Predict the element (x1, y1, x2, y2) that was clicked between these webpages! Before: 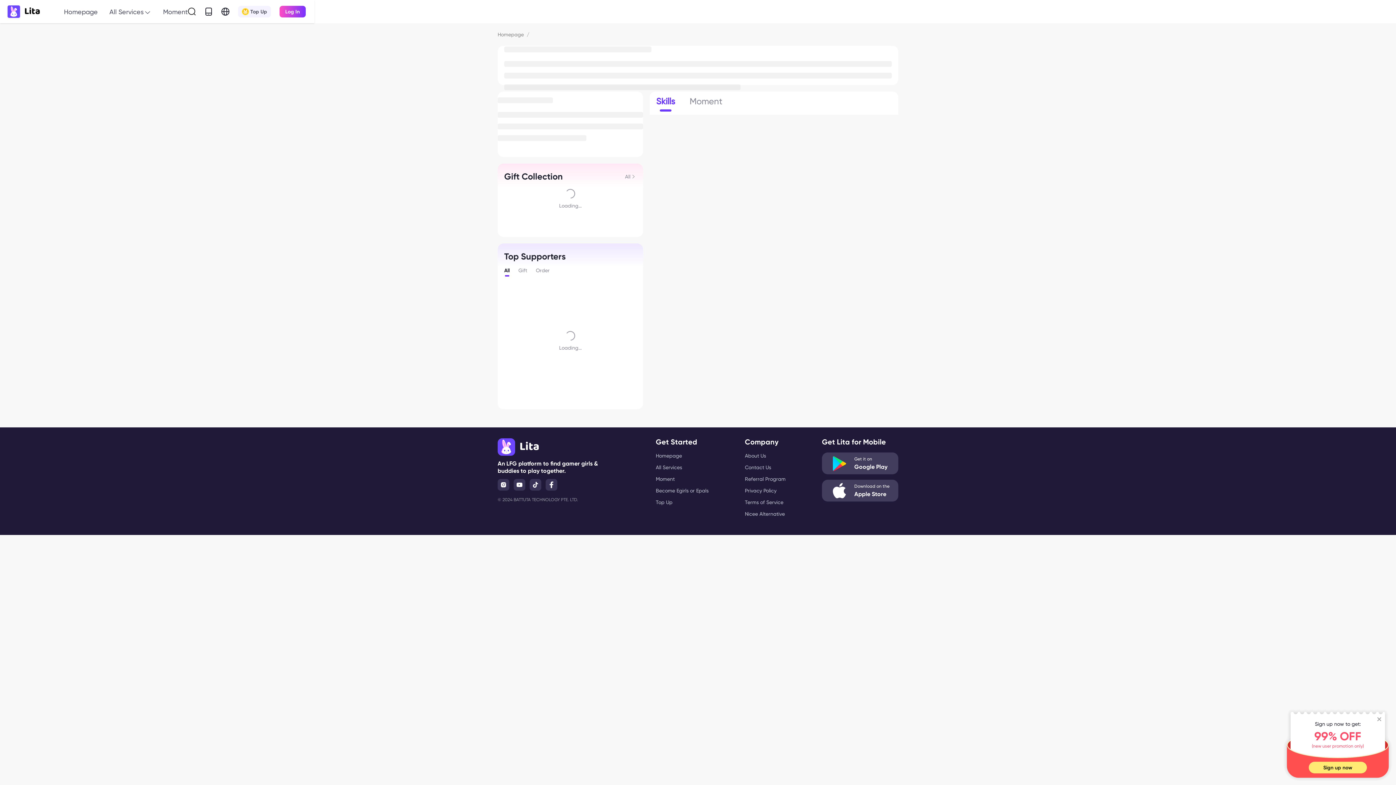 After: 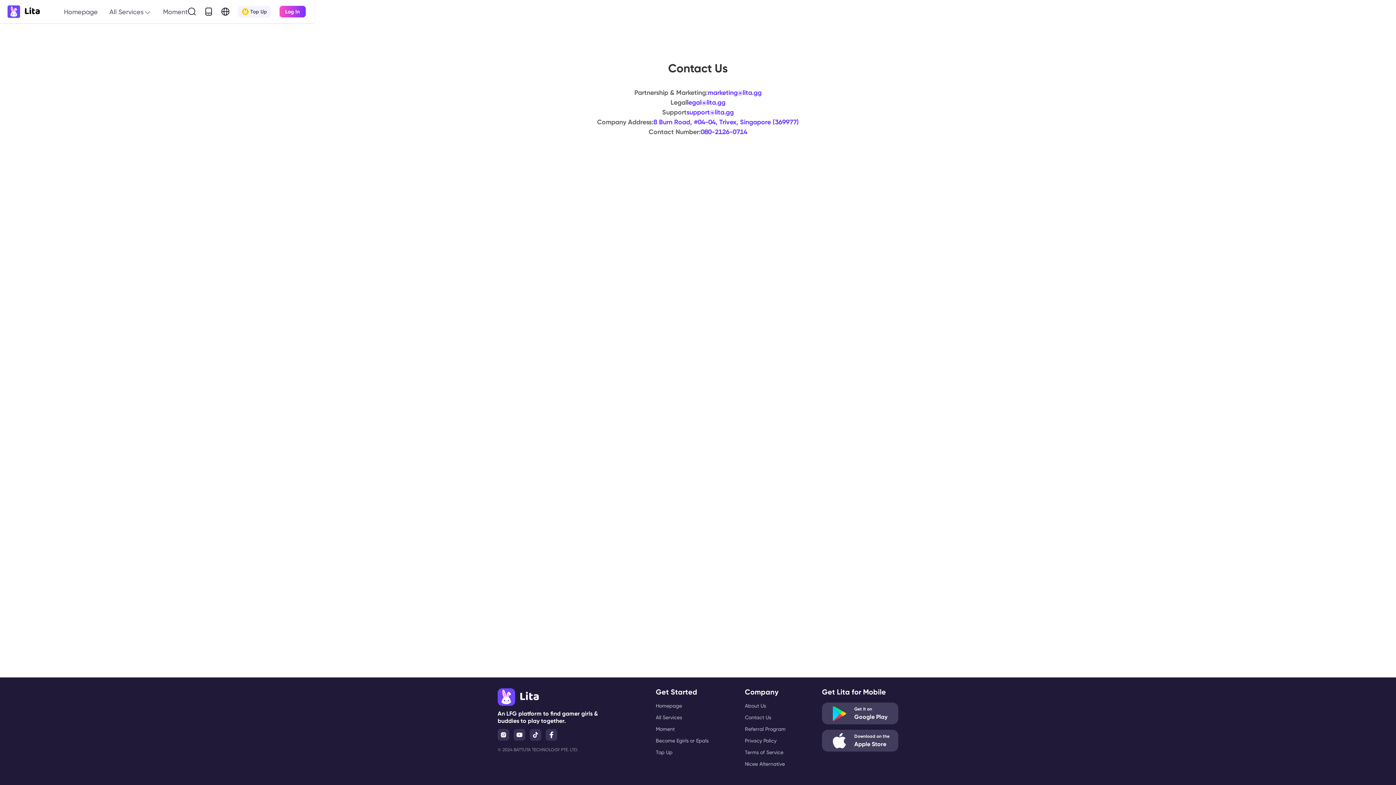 Action: bbox: (745, 464, 785, 470) label: Contact Us